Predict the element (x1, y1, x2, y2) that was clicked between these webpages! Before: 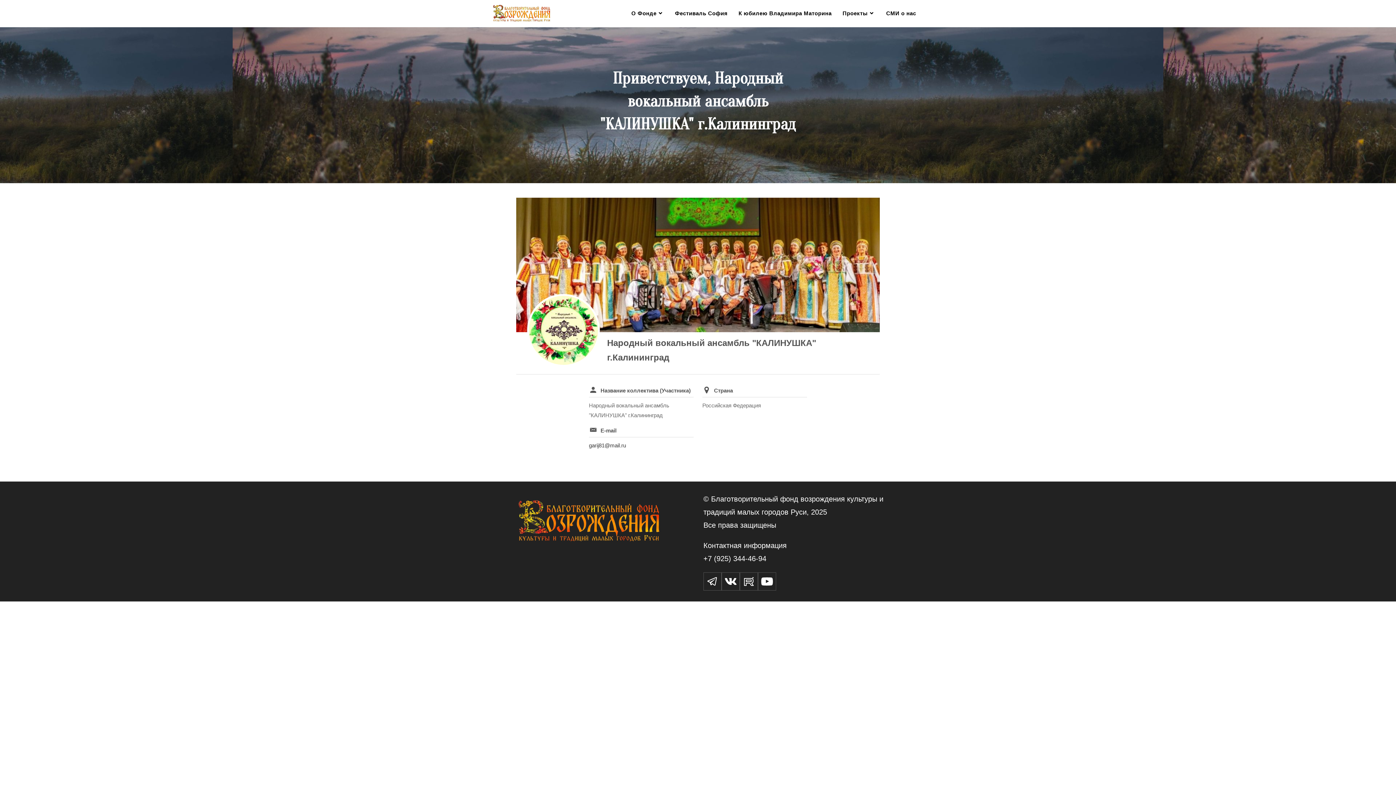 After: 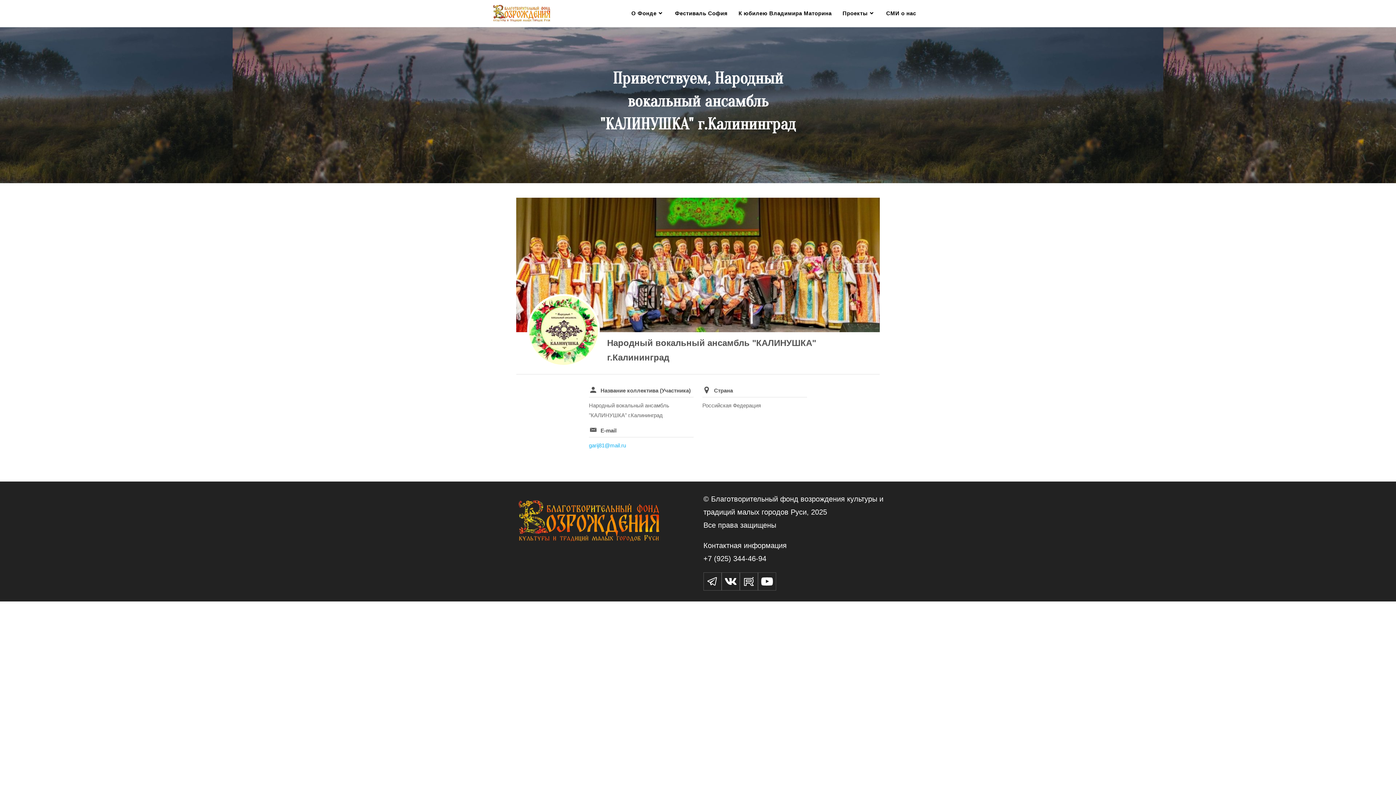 Action: bbox: (589, 442, 626, 448) label: garij81@mail.ru